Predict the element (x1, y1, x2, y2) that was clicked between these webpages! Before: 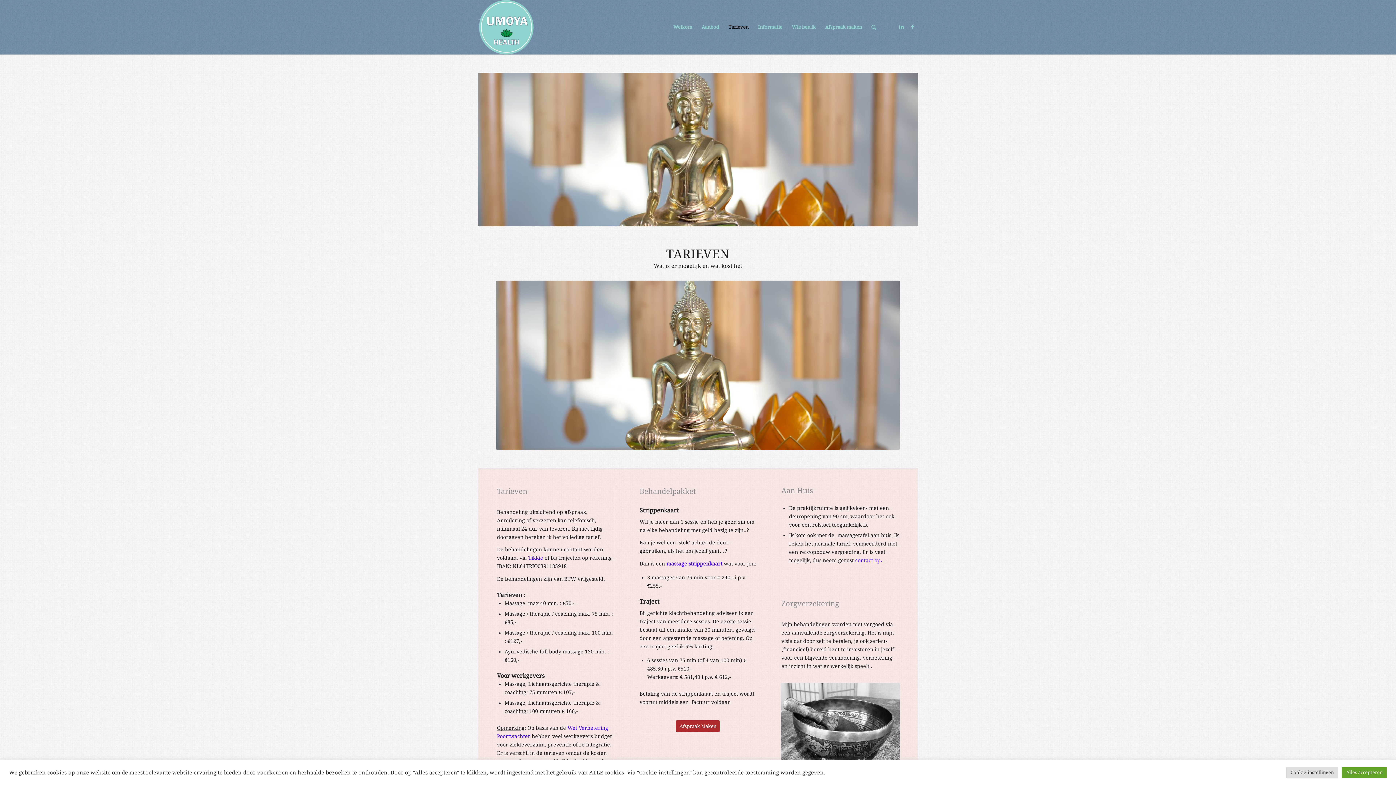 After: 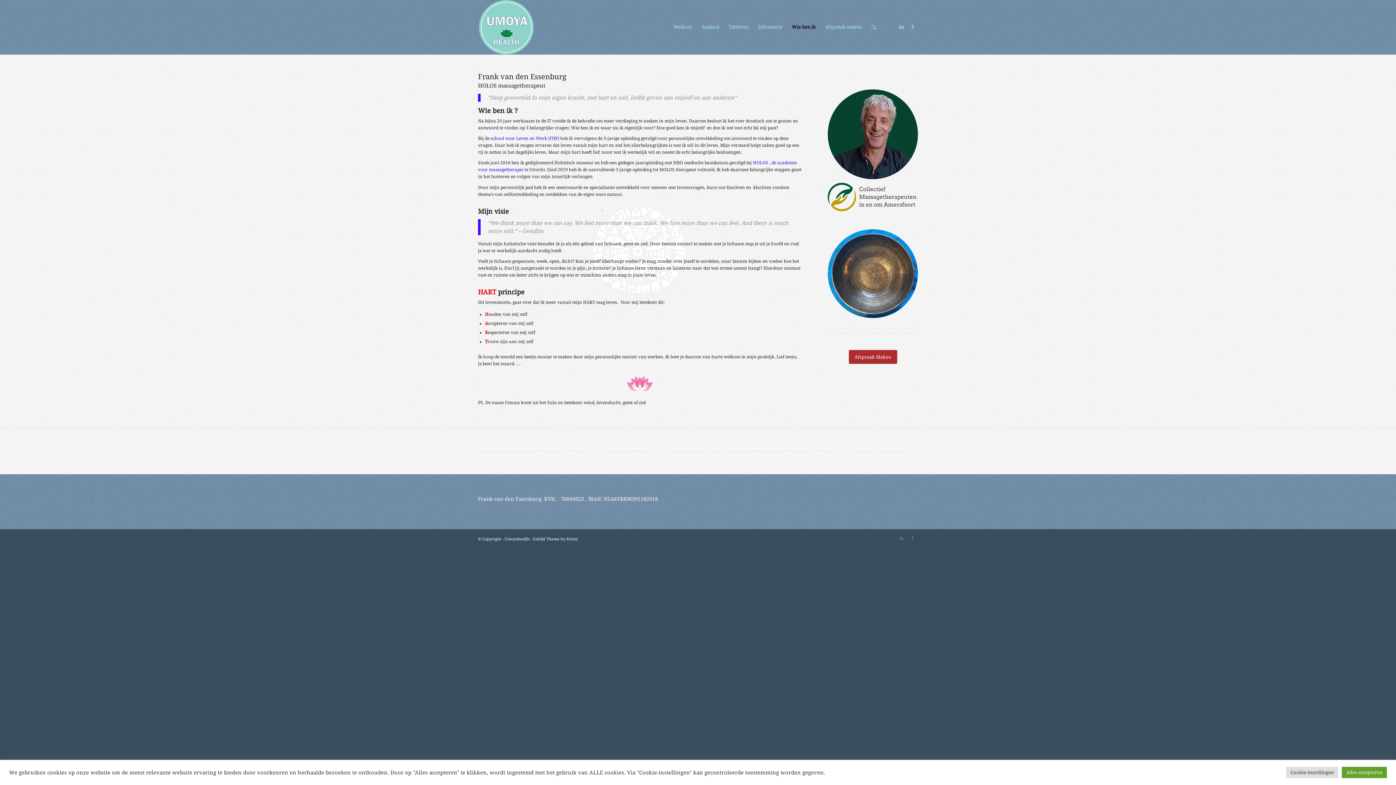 Action: label: Wie ben ik bbox: (787, 0, 820, 54)